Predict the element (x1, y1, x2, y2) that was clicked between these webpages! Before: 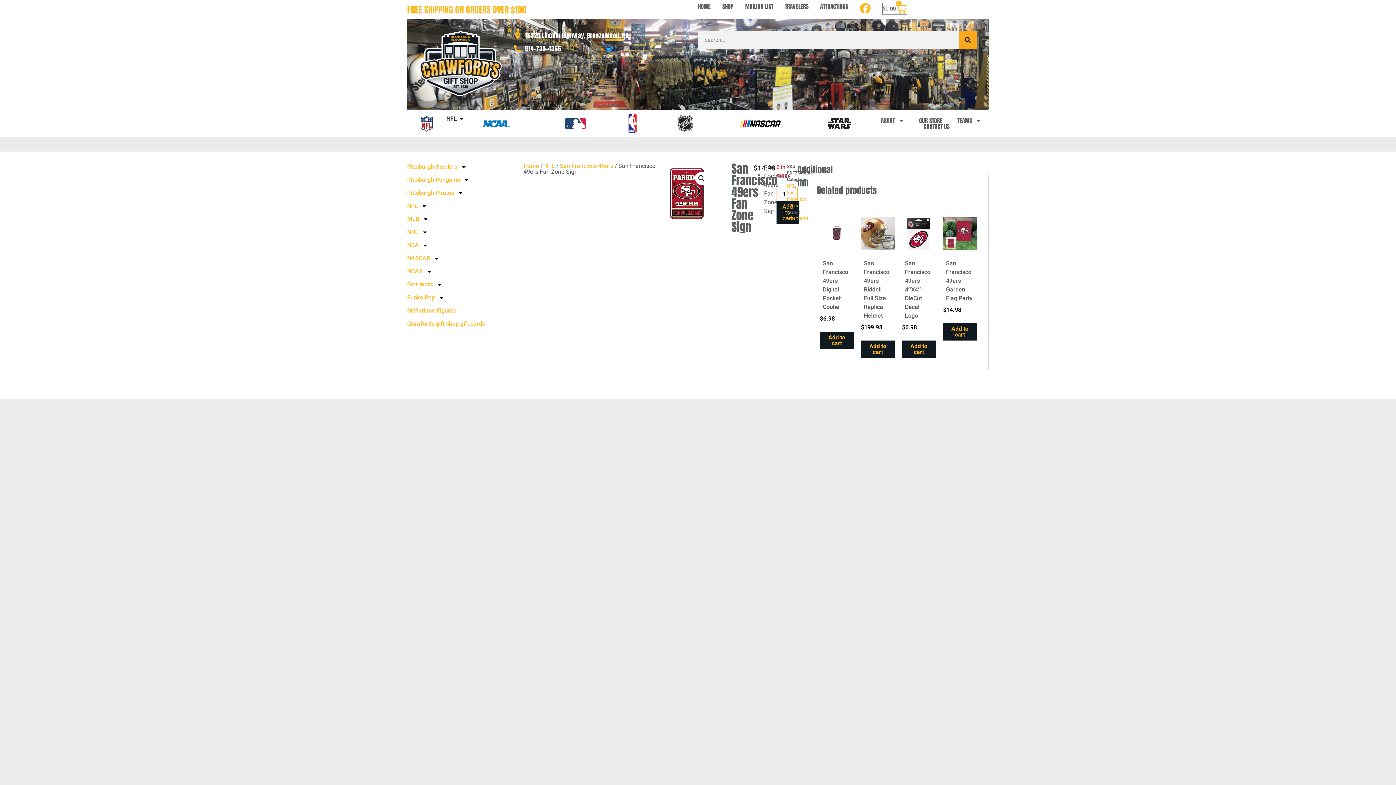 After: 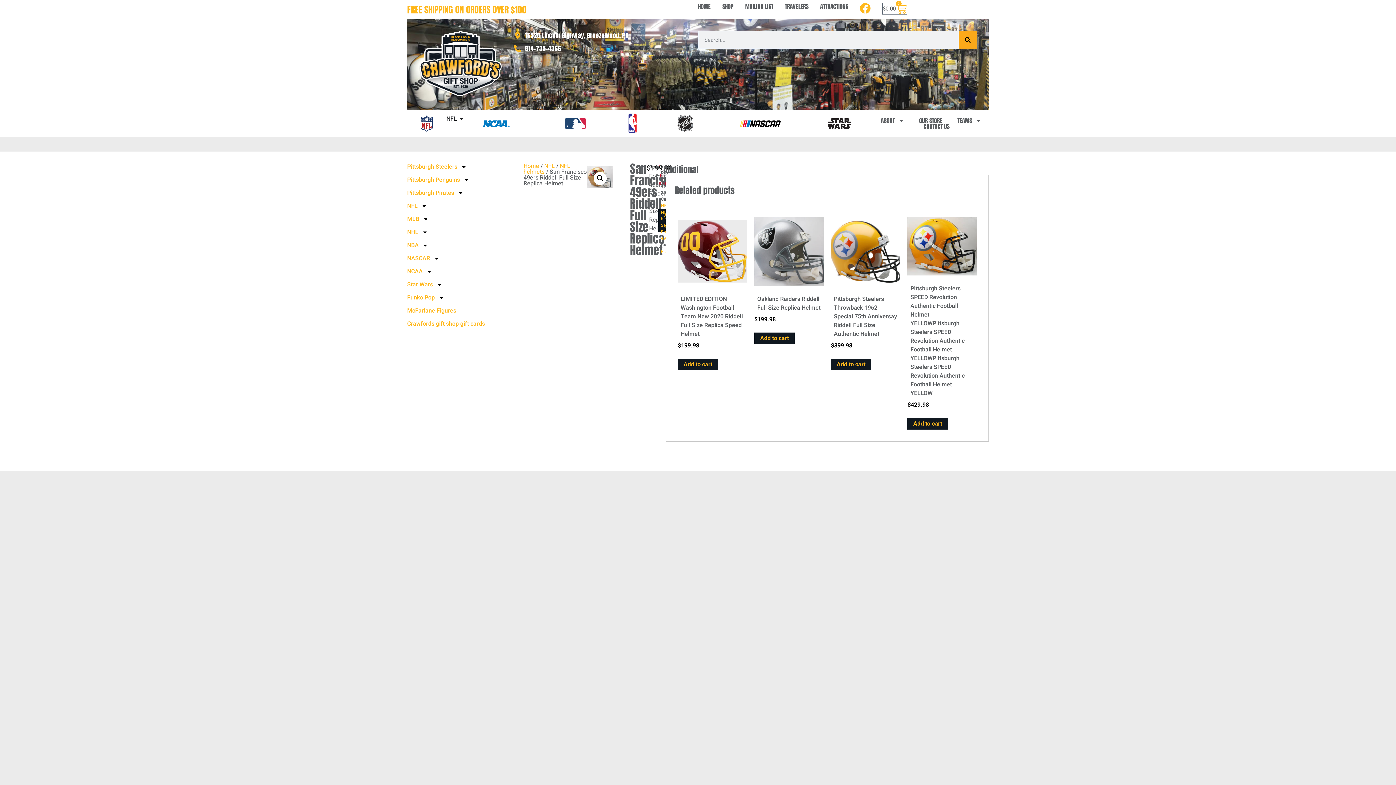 Action: bbox: (861, 216, 894, 332) label: San Francisco 49ers Riddell Full Size Replica Helmet
$199.98